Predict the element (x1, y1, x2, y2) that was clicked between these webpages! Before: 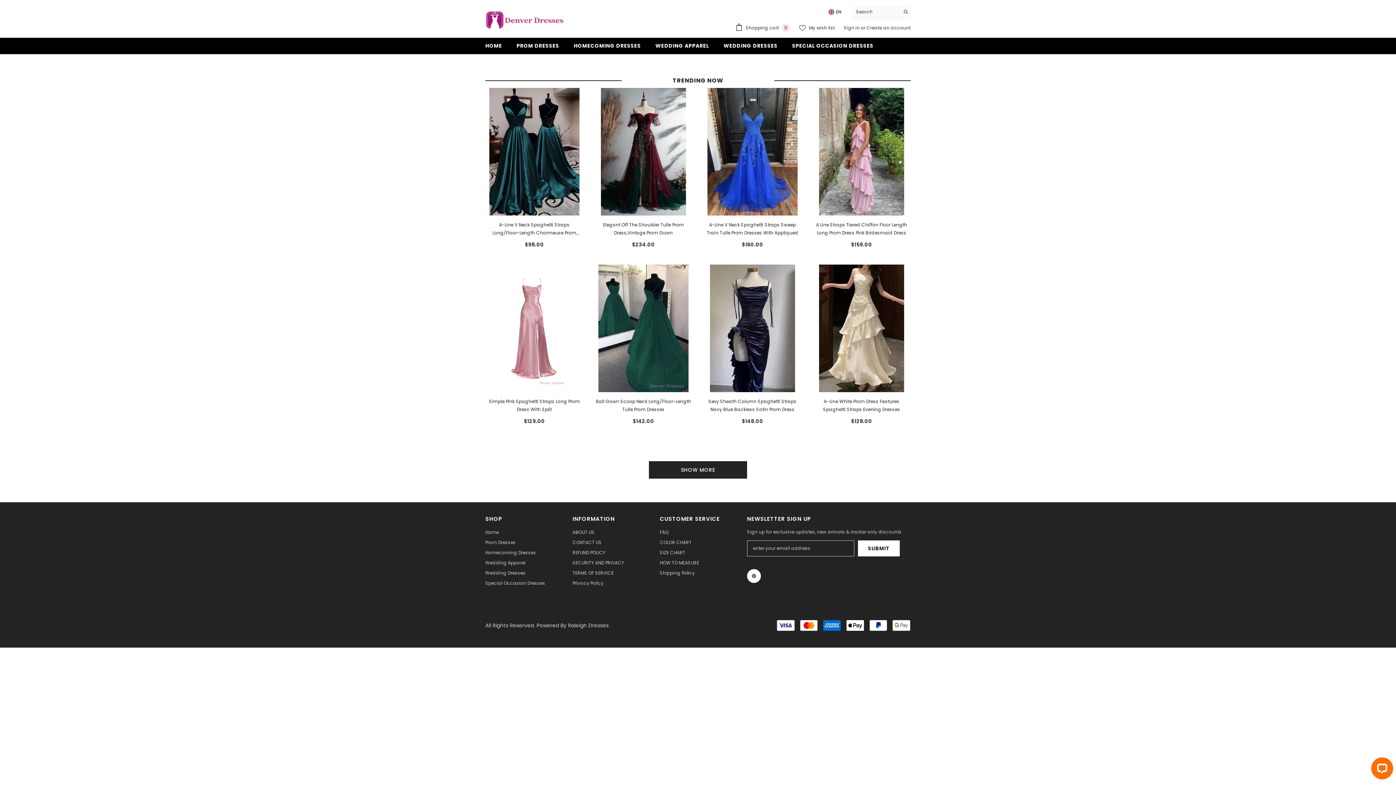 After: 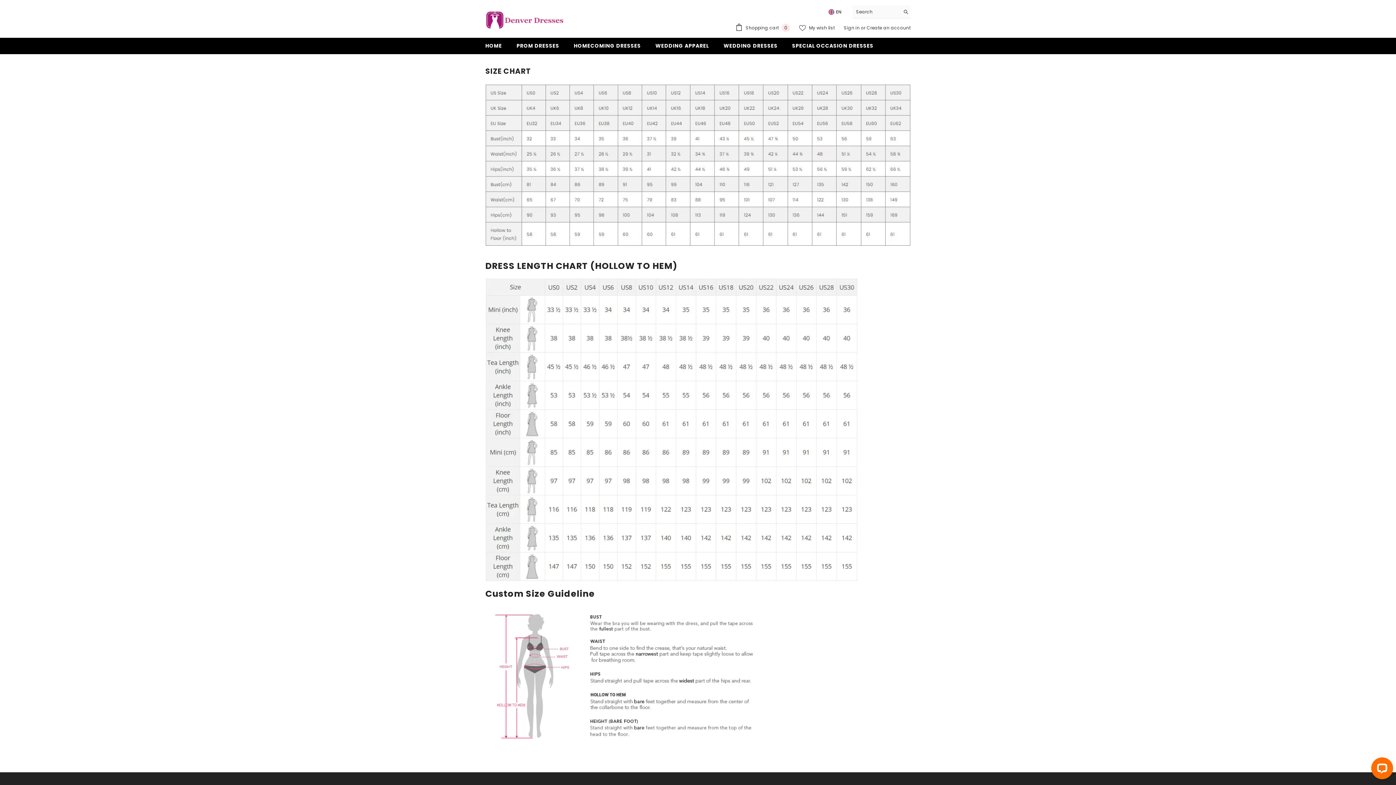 Action: bbox: (660, 548, 685, 558) label: SIZE CHART